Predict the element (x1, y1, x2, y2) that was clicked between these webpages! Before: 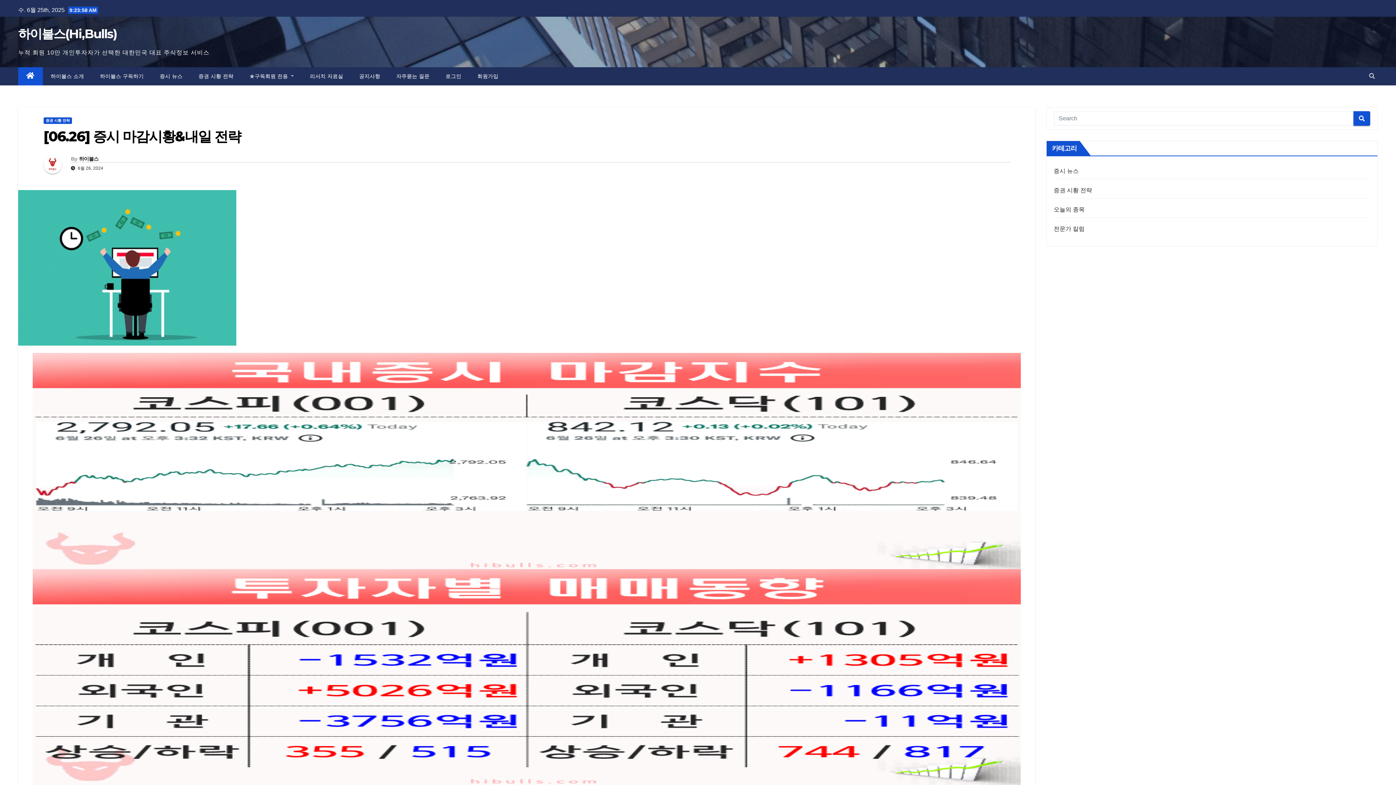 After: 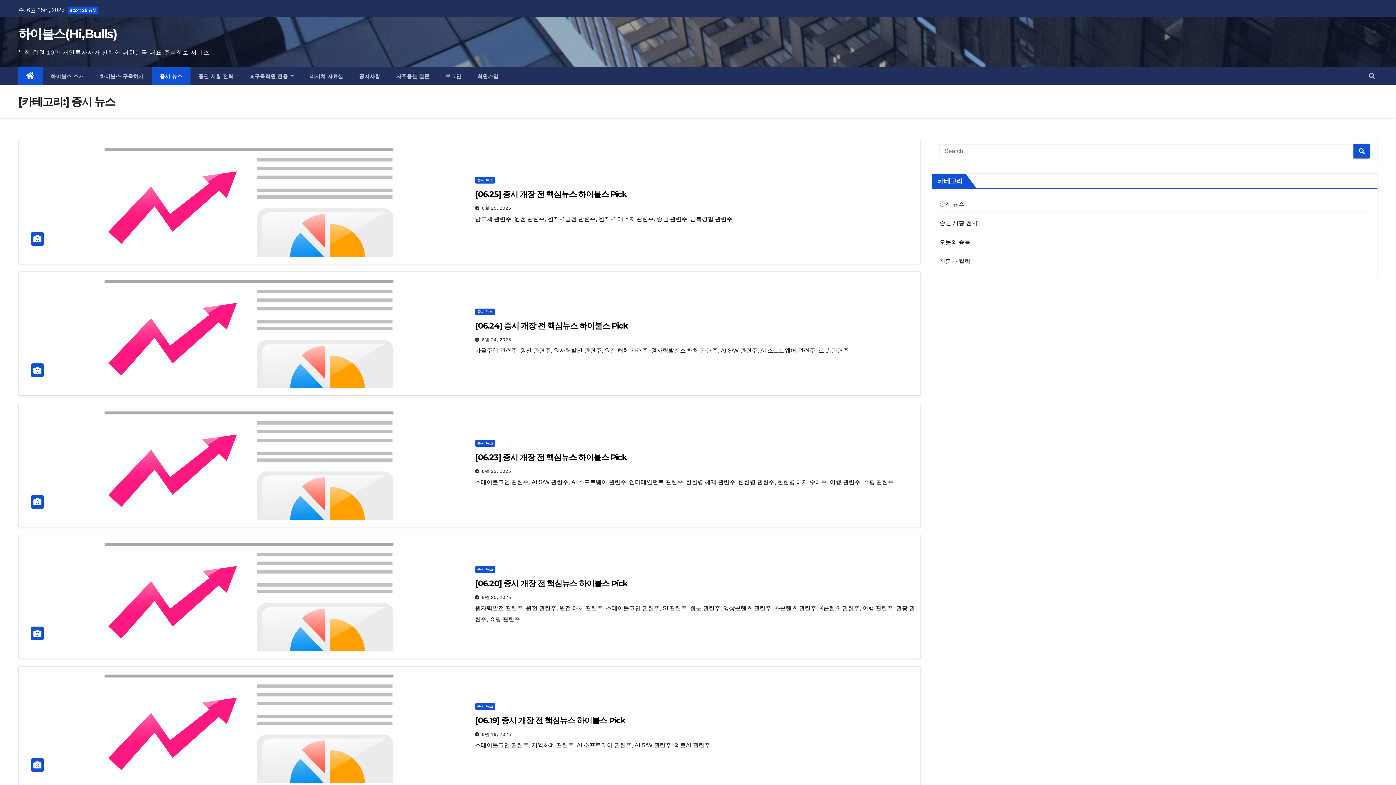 Action: label: 증시 뉴스 bbox: (1054, 168, 1079, 174)